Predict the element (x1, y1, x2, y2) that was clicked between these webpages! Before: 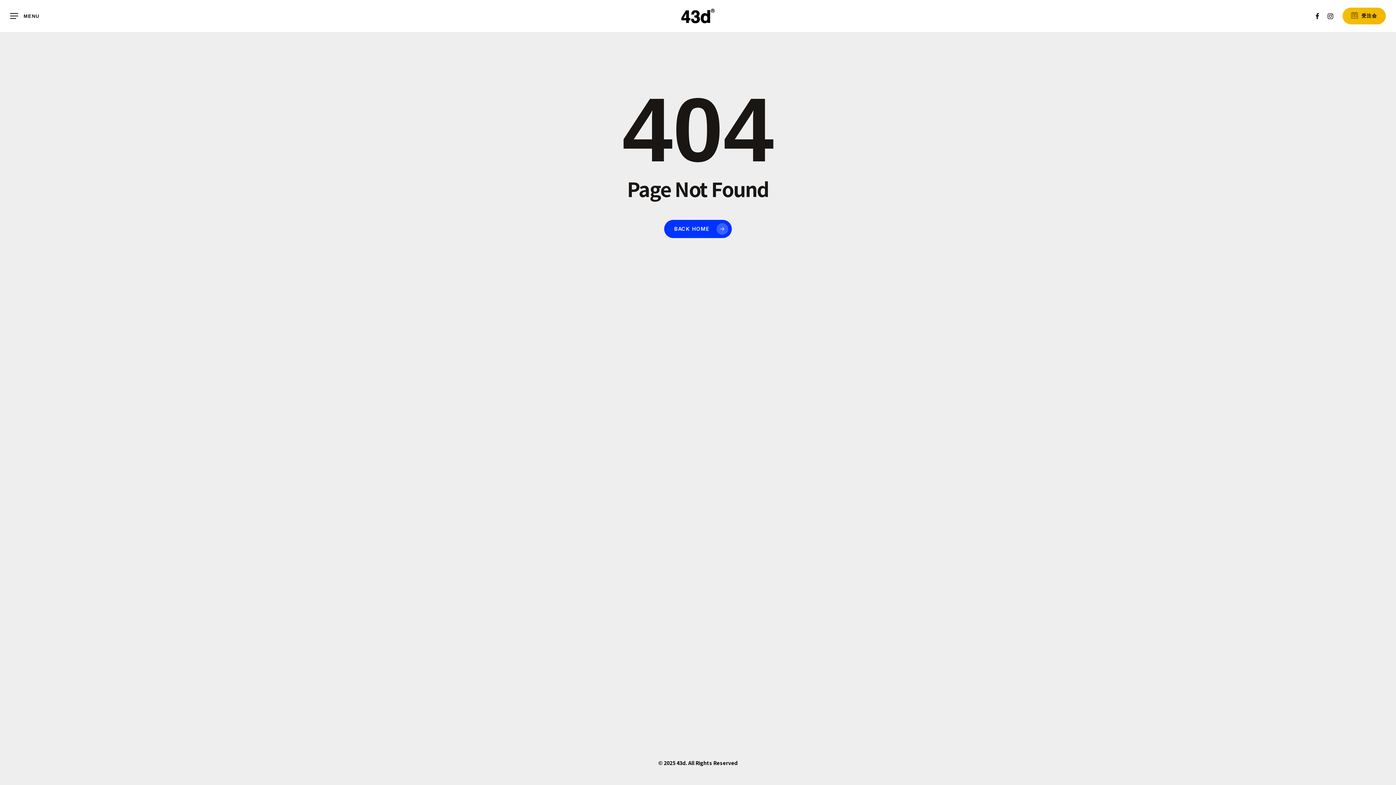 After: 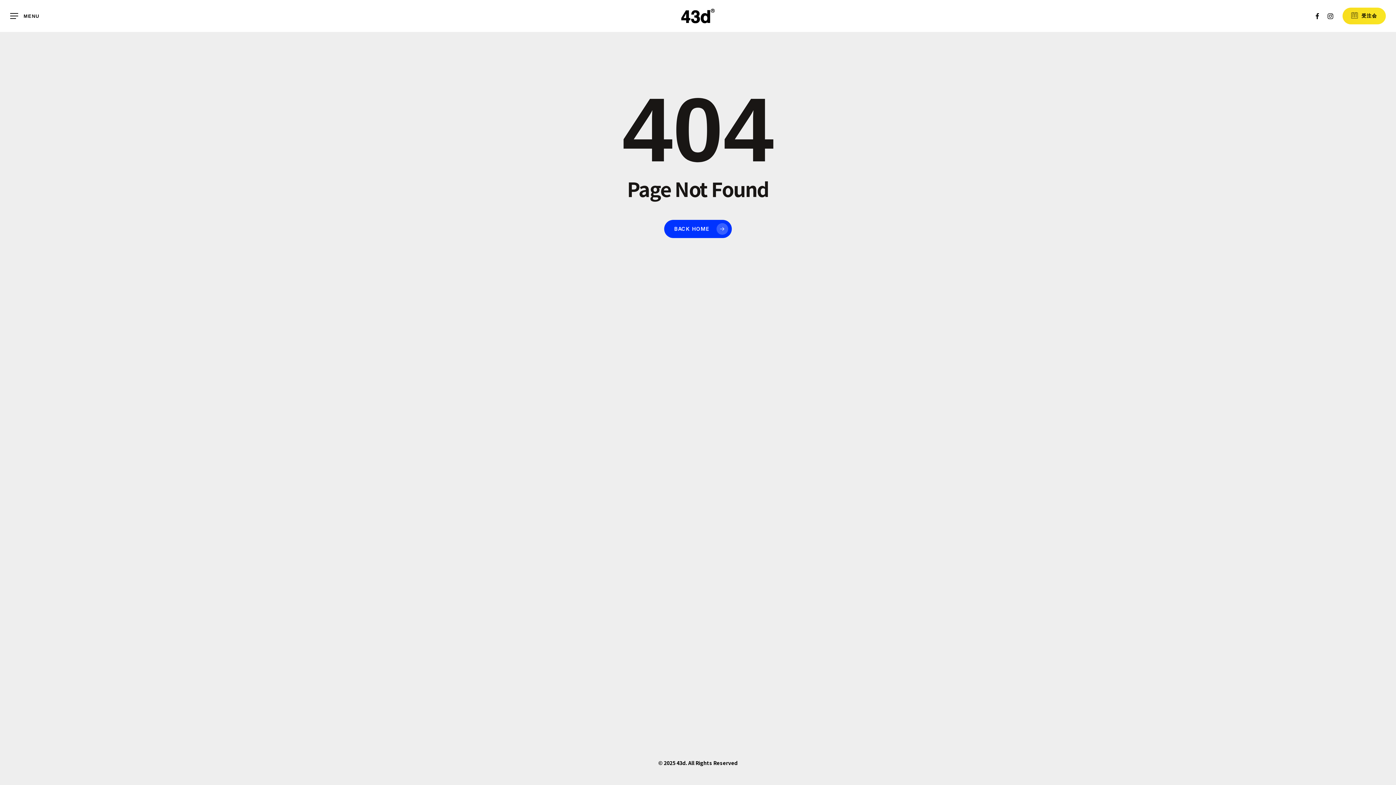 Action: bbox: (1324, 11, 1337, 20) label: INSTAGRAM